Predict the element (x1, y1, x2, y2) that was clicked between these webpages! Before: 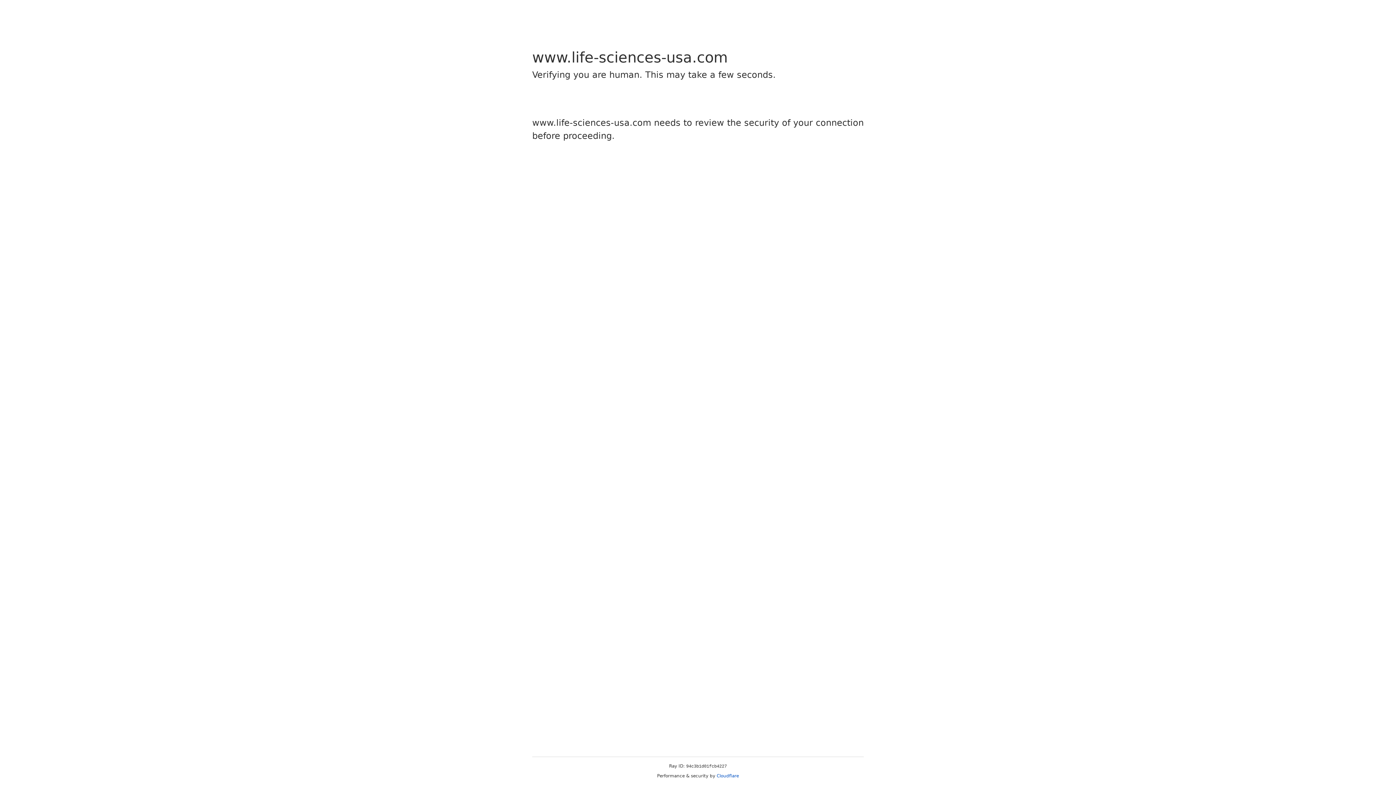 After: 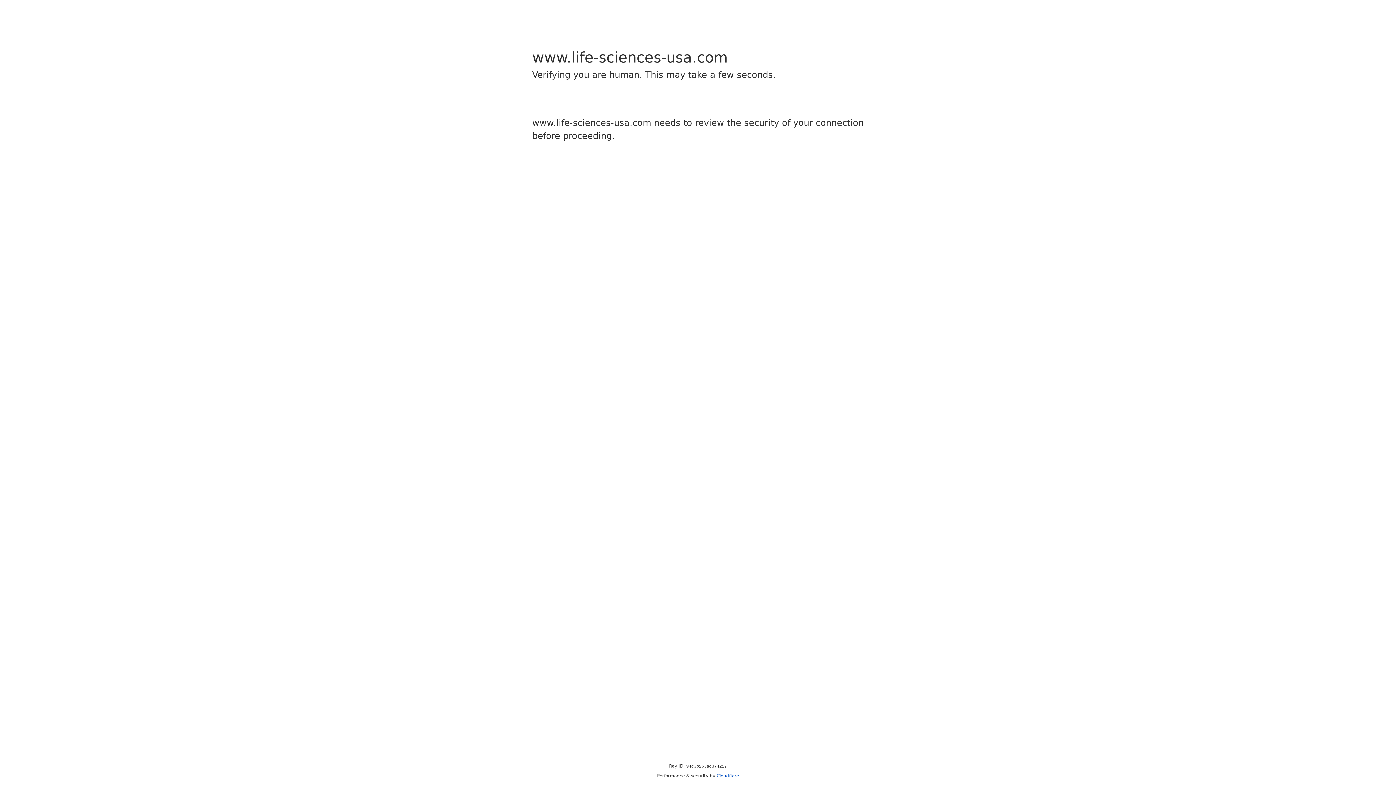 Action: bbox: (716, 773, 739, 778) label: Cloudflare